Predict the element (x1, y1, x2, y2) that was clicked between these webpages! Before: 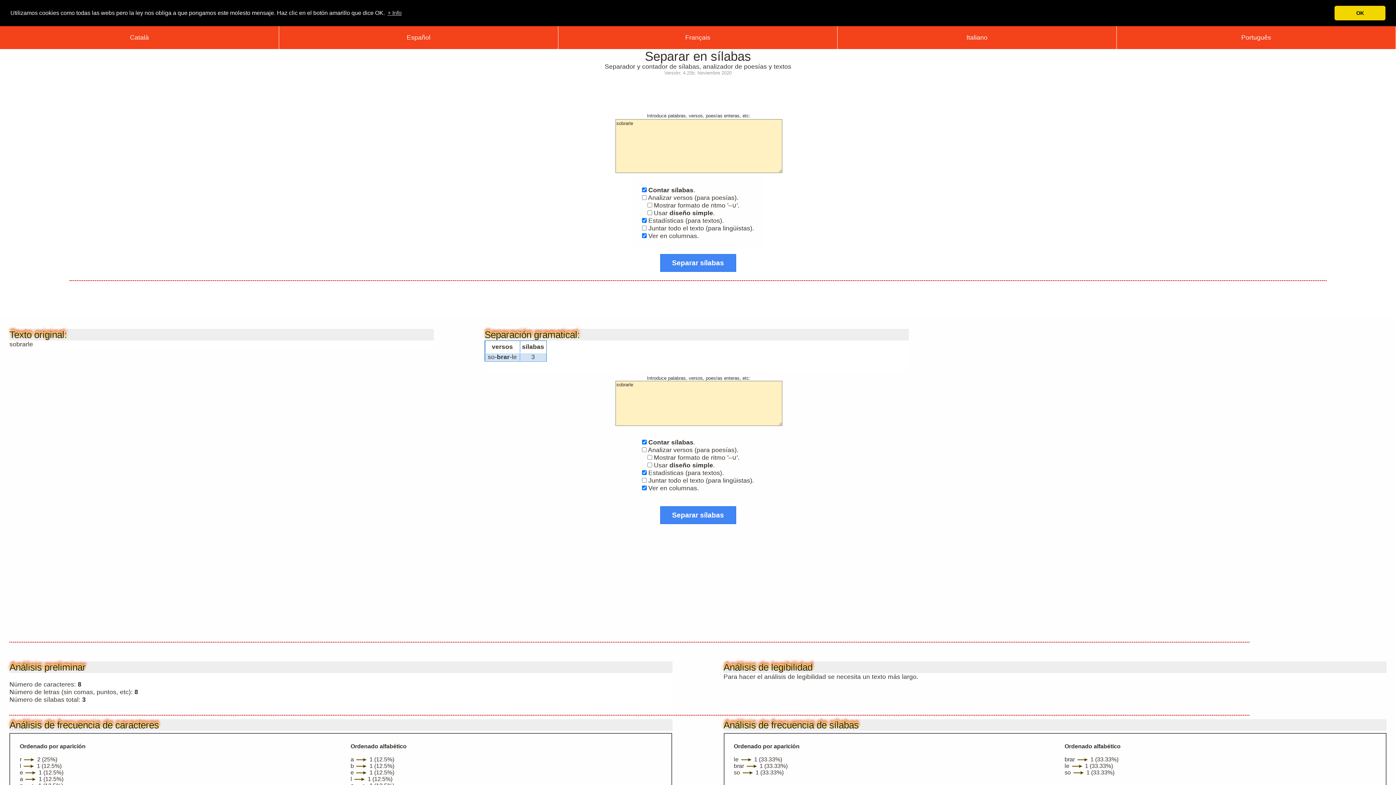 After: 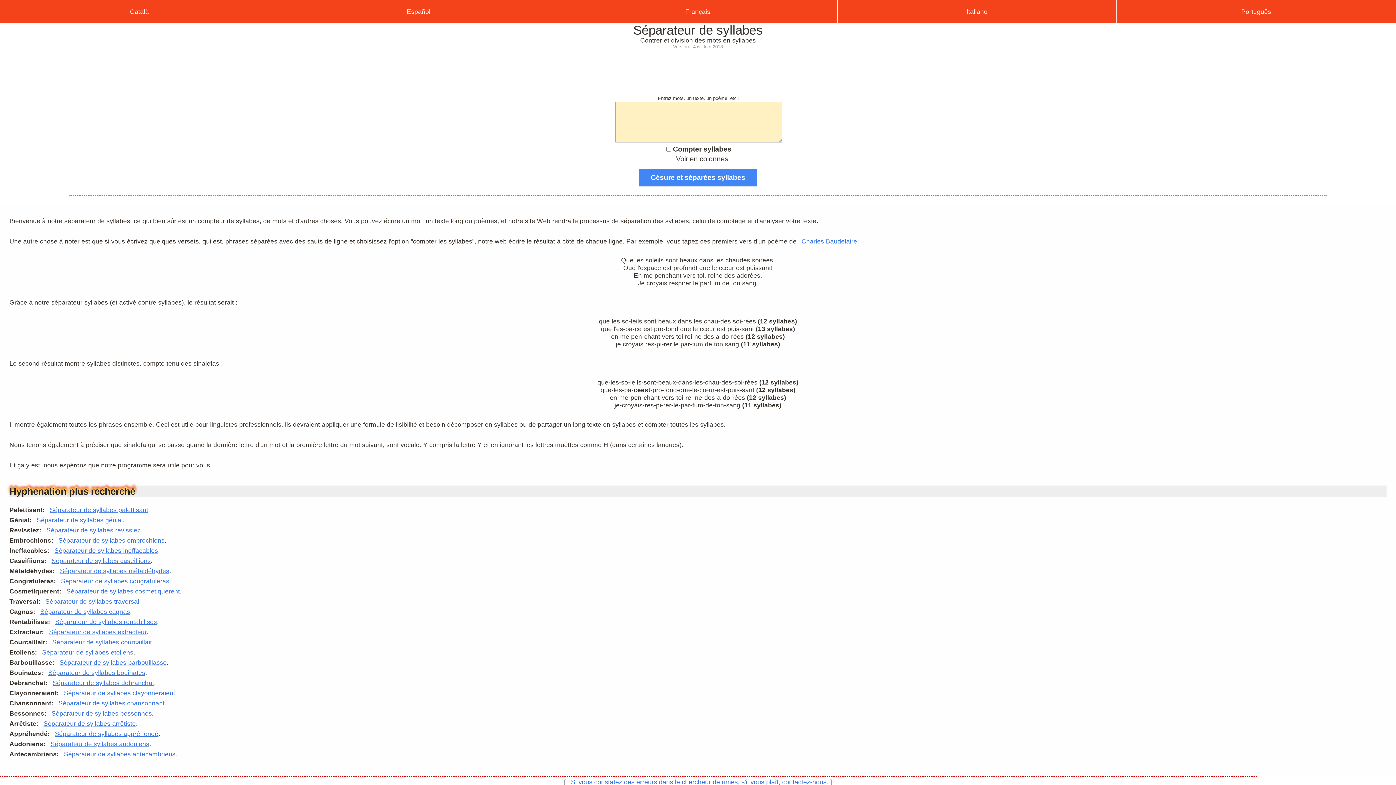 Action: label: Français bbox: (558, 26, 837, 48)